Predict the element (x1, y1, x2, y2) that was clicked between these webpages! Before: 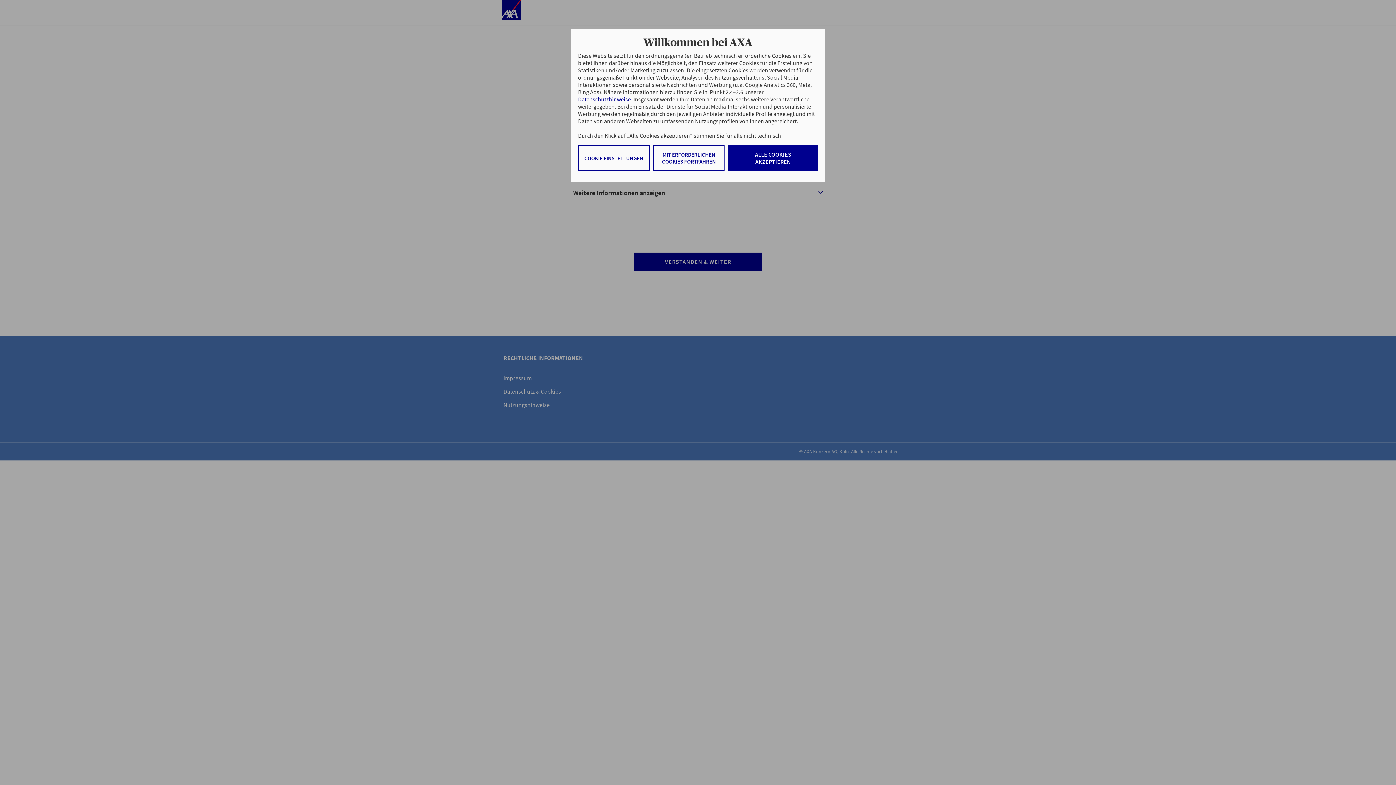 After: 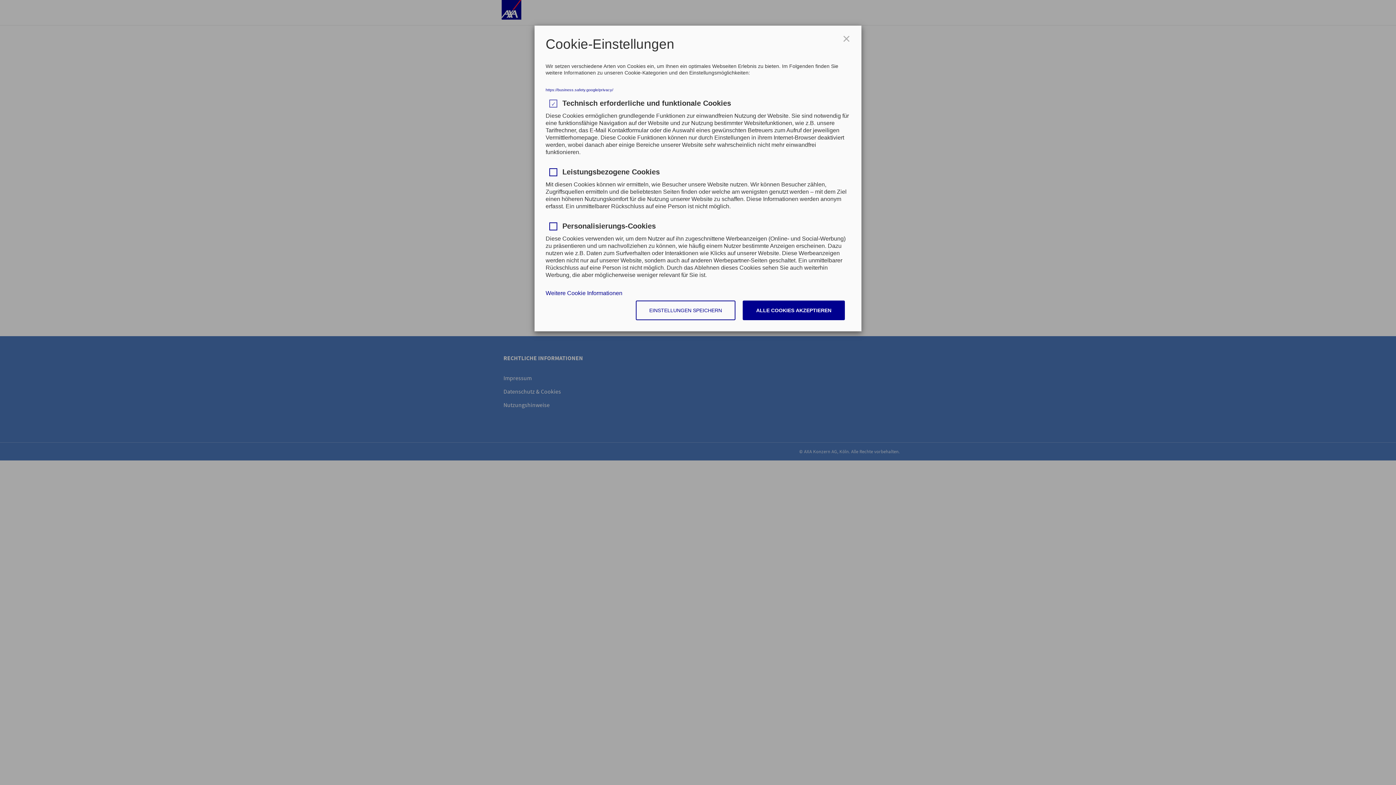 Action: label: COOKIE EINSTELLUNGEN bbox: (578, 145, 649, 170)